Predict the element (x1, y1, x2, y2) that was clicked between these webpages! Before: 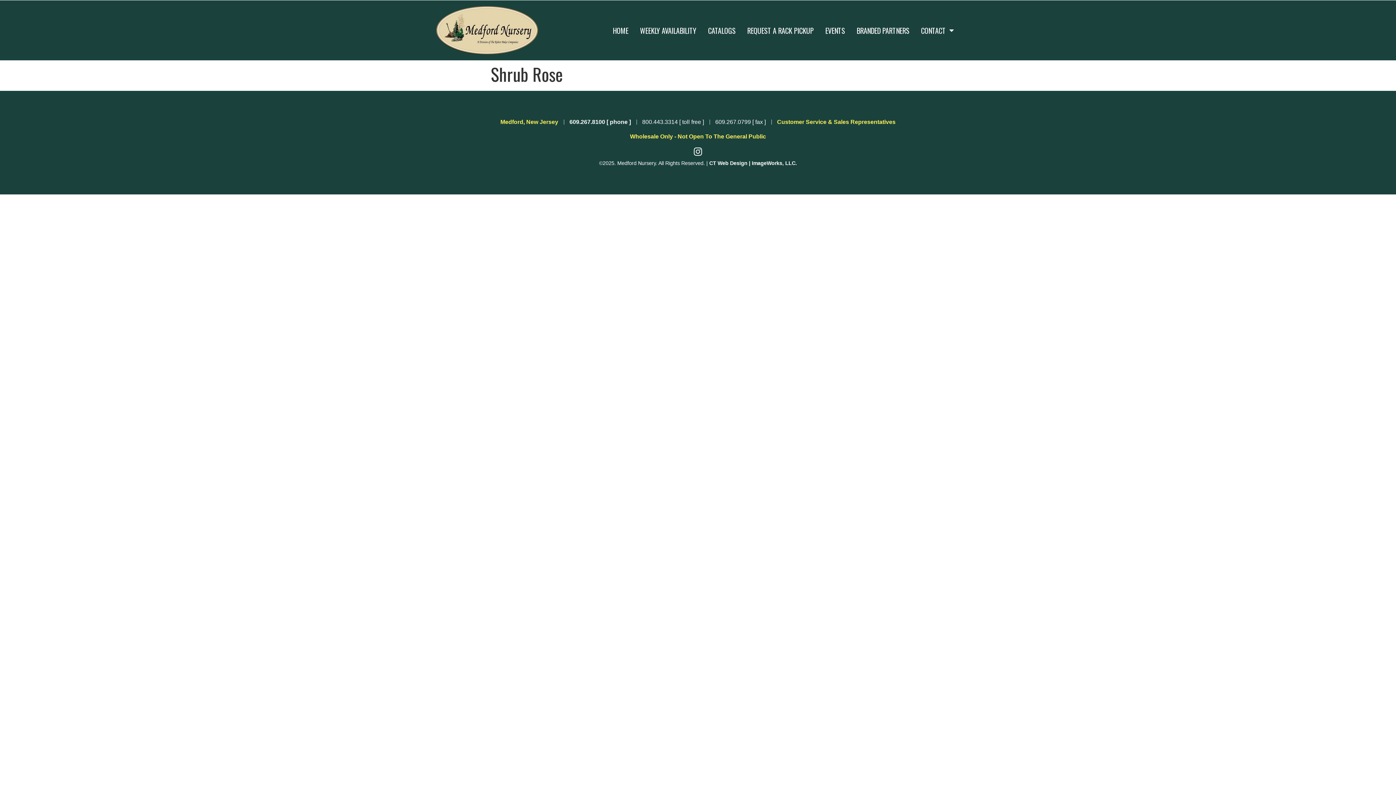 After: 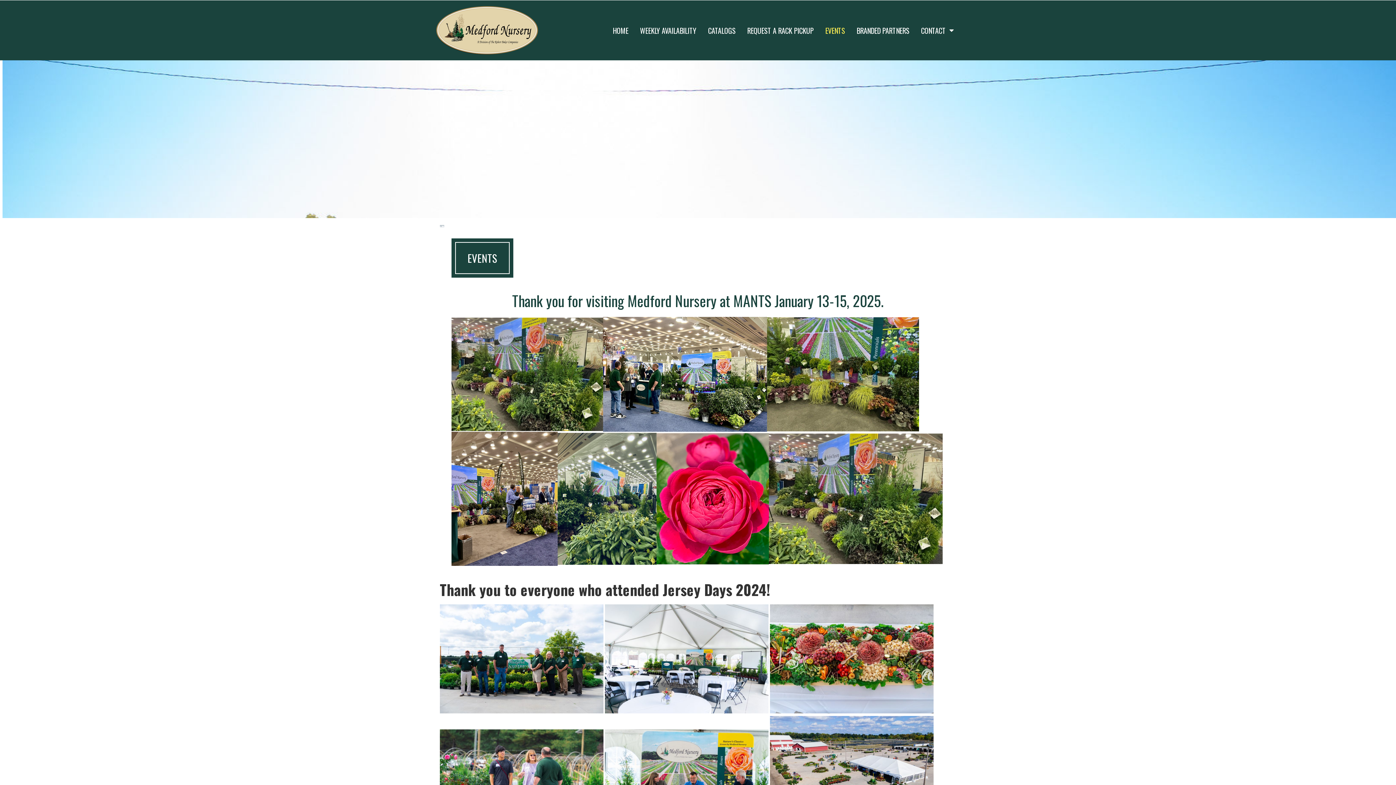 Action: bbox: (819, 20, 850, 39) label: EVENTS